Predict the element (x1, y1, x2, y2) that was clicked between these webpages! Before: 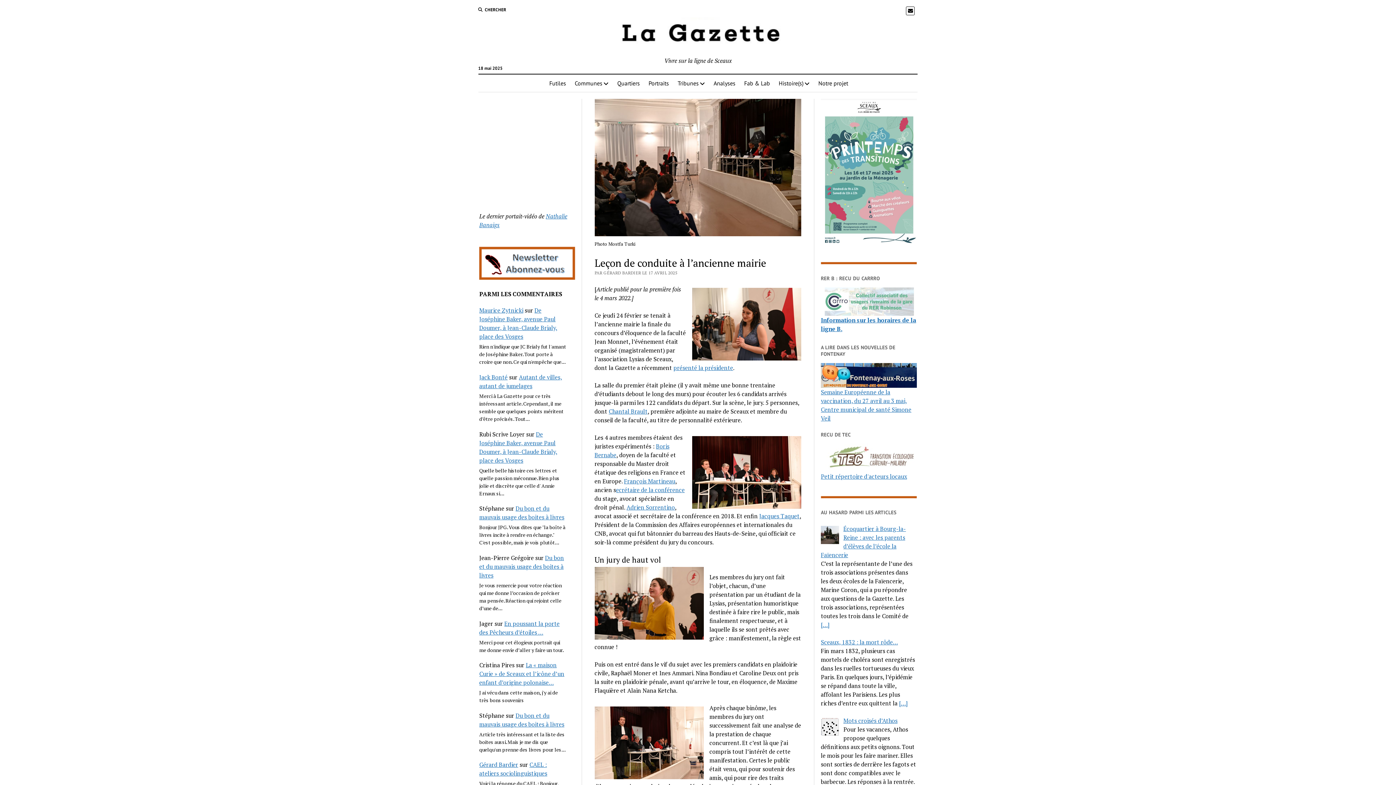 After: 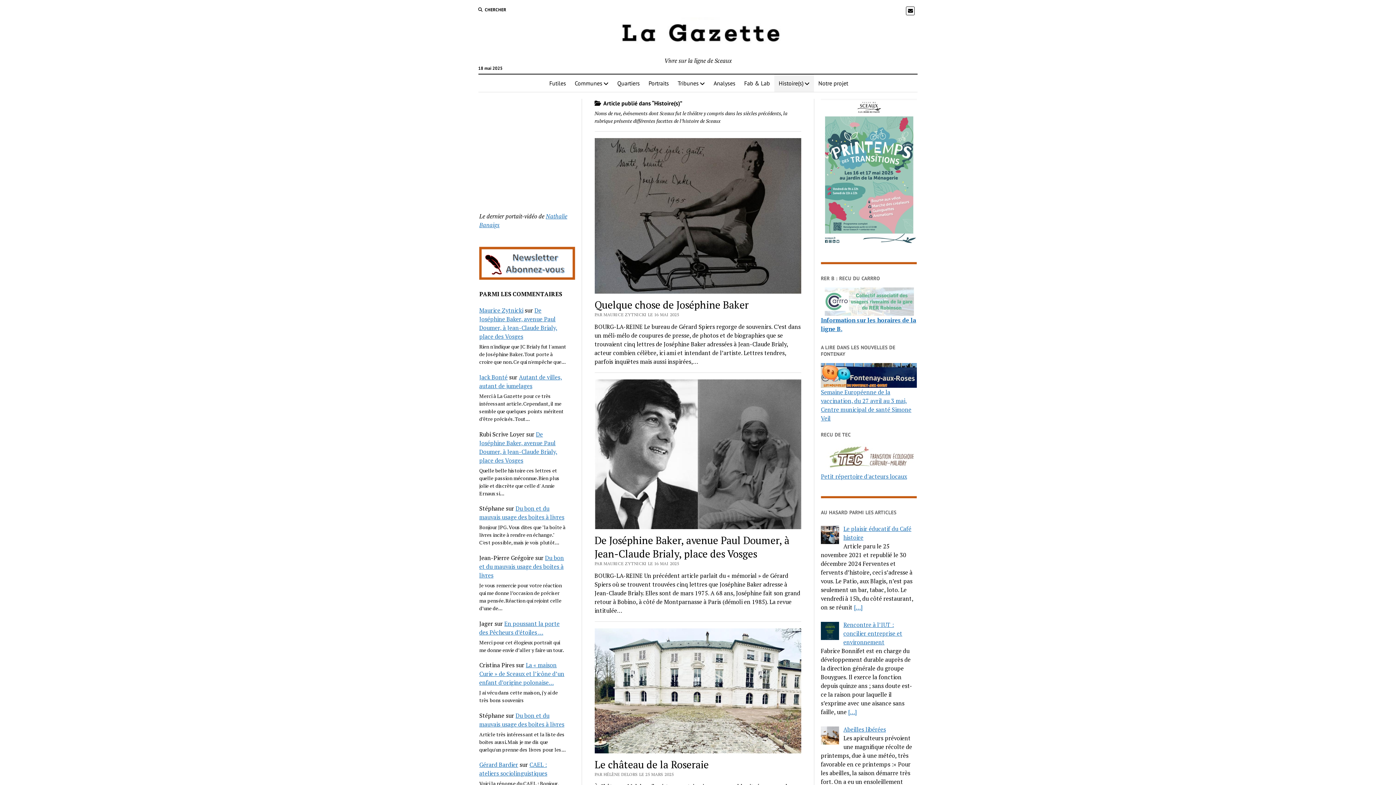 Action: bbox: (774, 74, 814, 92) label: Histoire(s)